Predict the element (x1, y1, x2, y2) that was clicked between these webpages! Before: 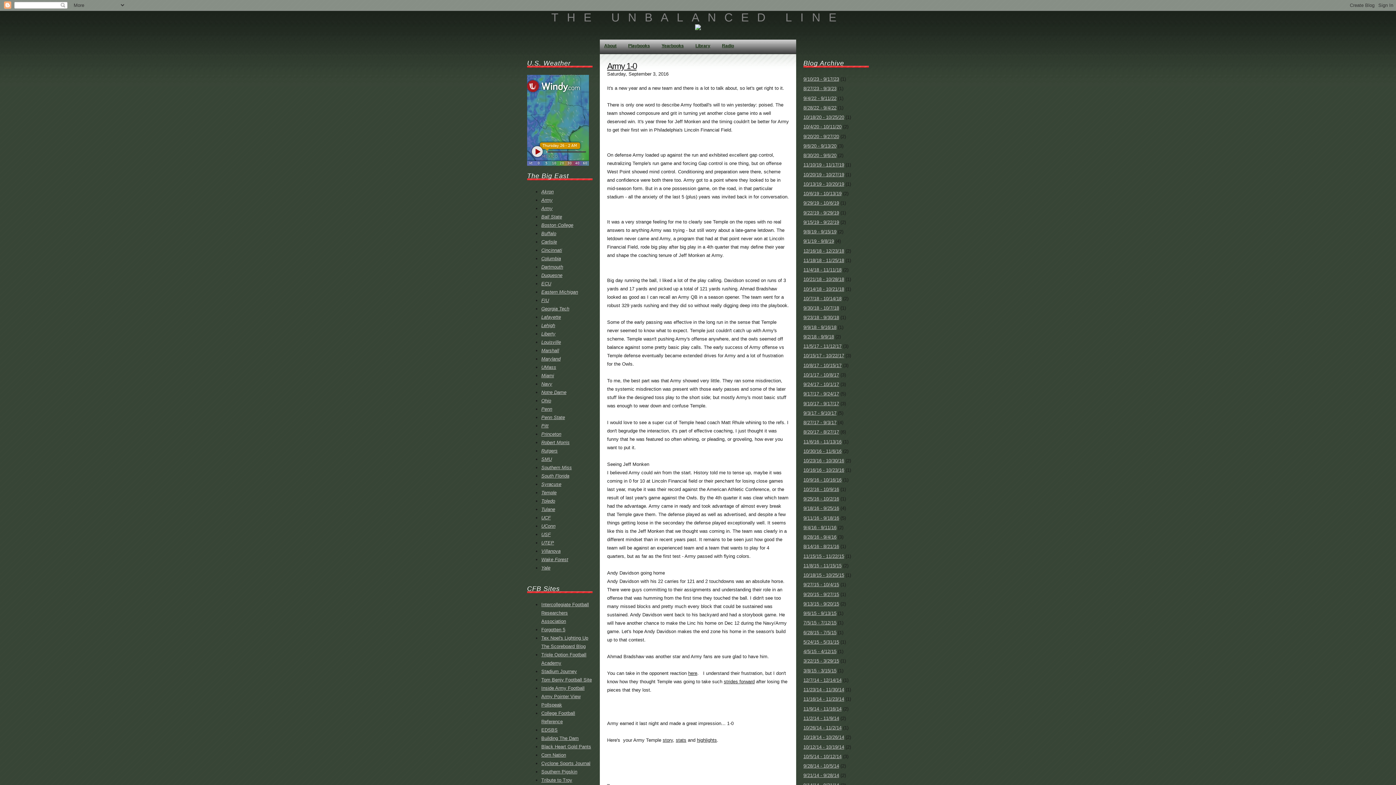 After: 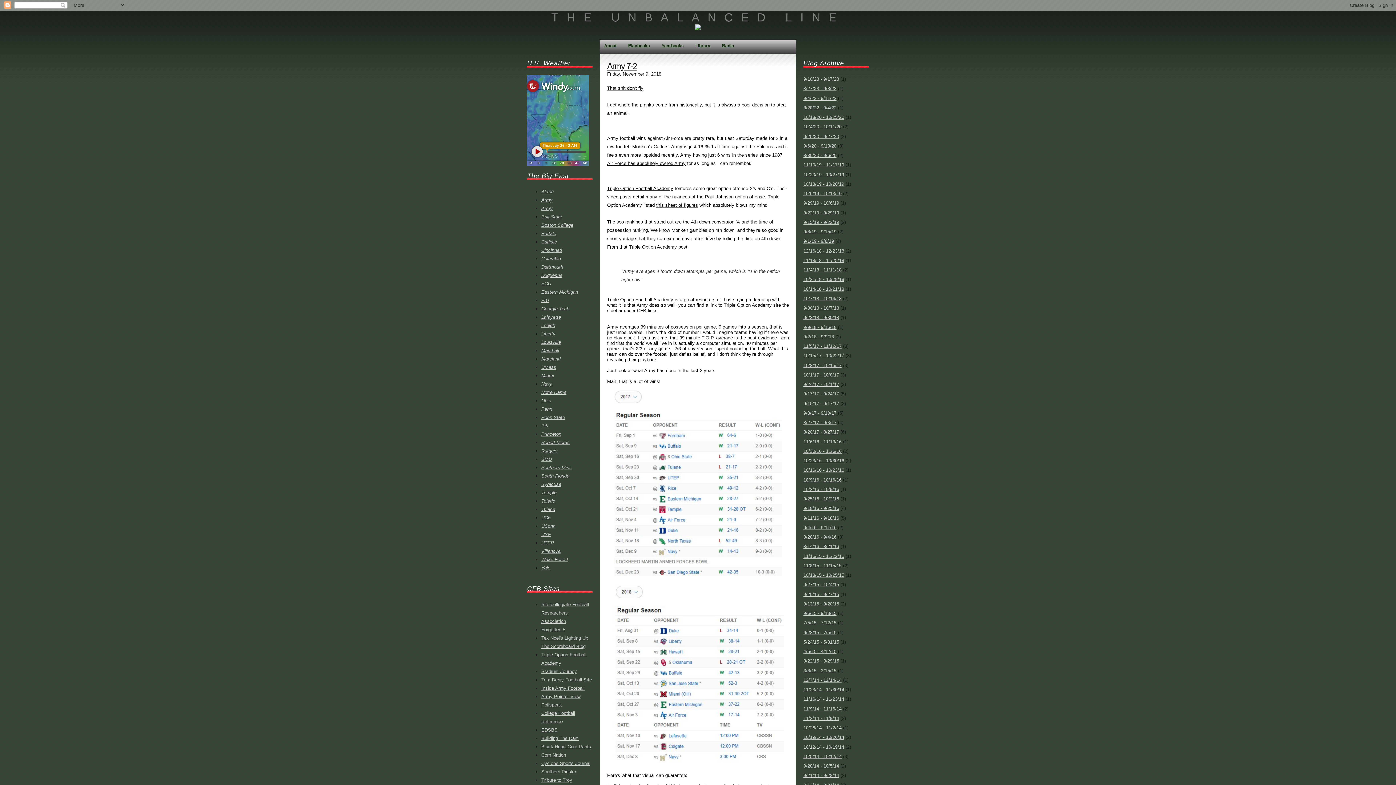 Action: label: 11/4/18 - 11/11/18 bbox: (803, 267, 841, 272)